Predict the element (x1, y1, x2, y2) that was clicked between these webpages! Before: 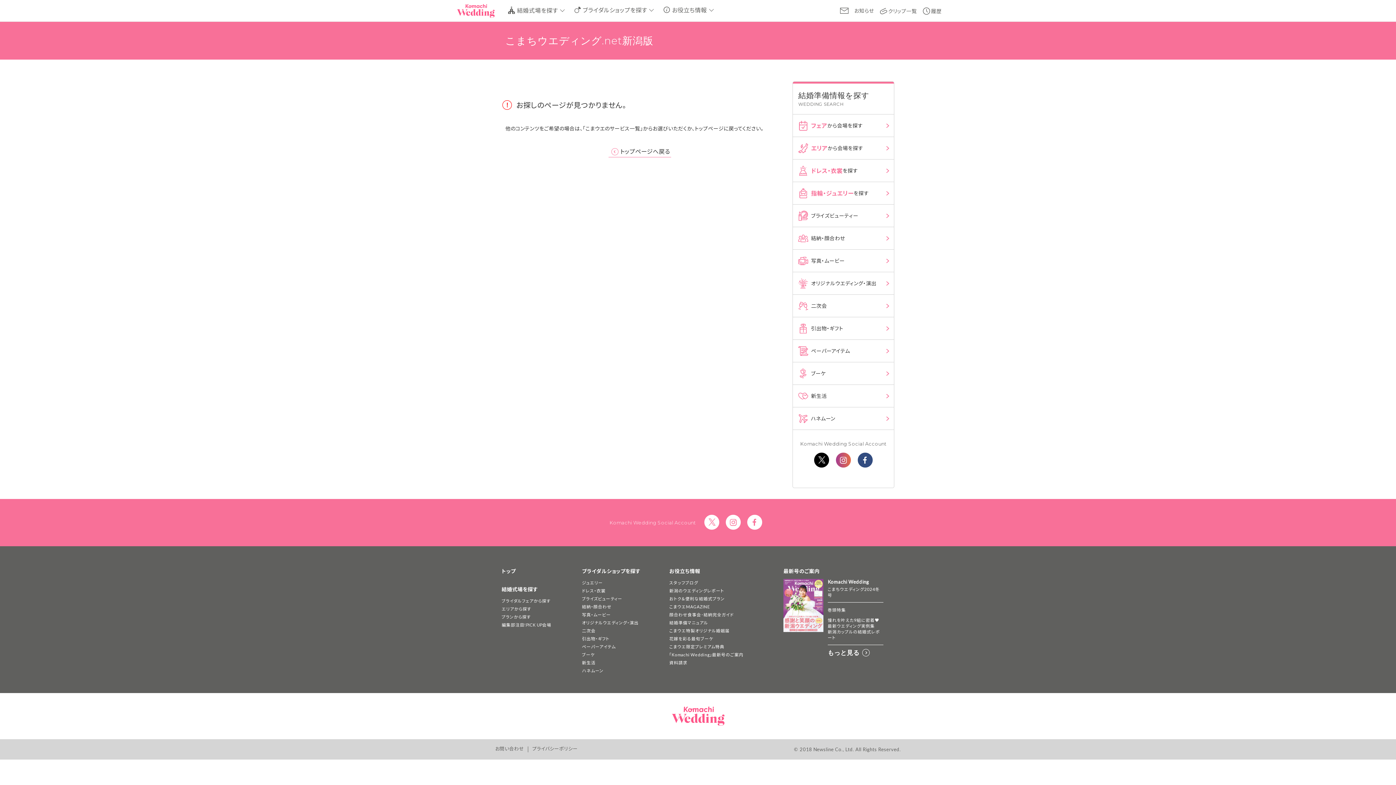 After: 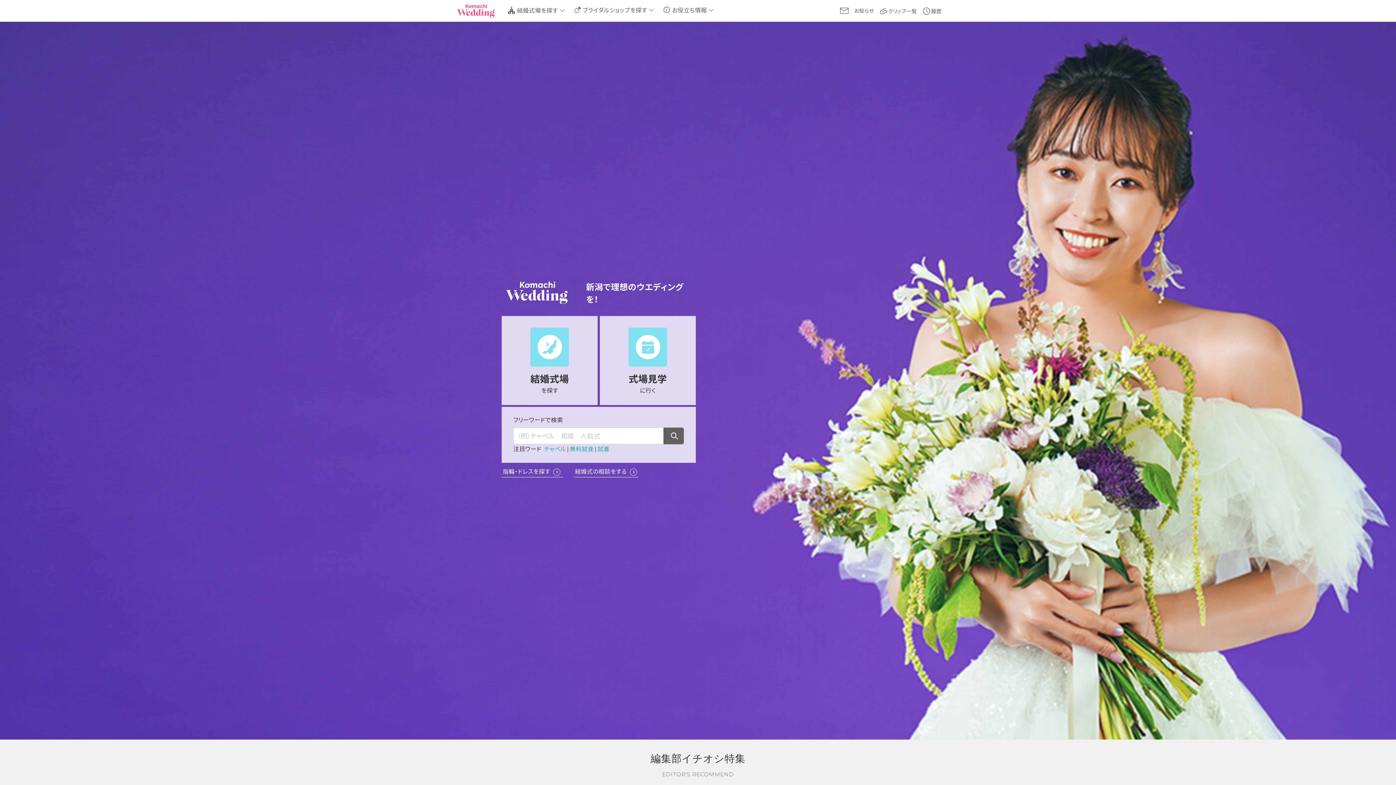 Action: bbox: (608, 148, 671, 157) label: トップページへ戻る